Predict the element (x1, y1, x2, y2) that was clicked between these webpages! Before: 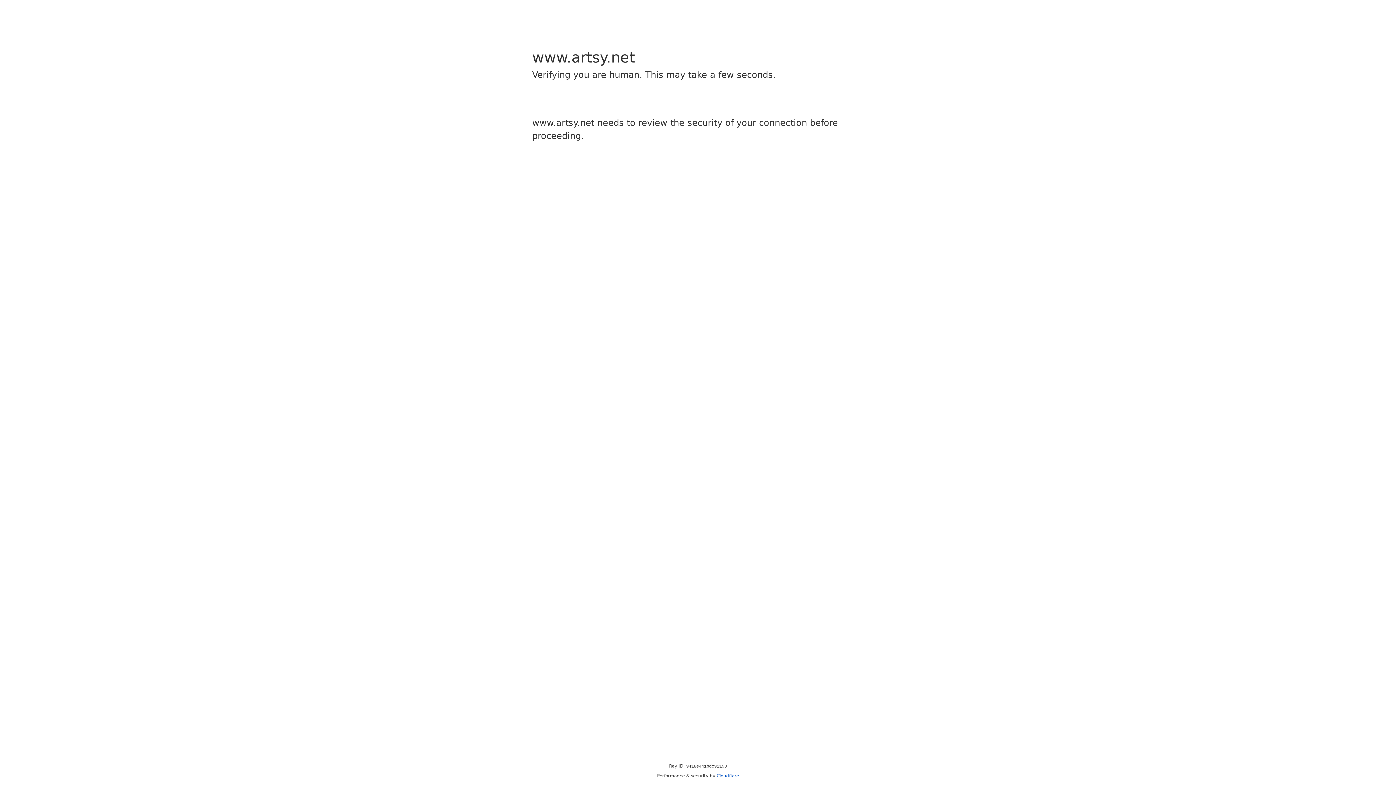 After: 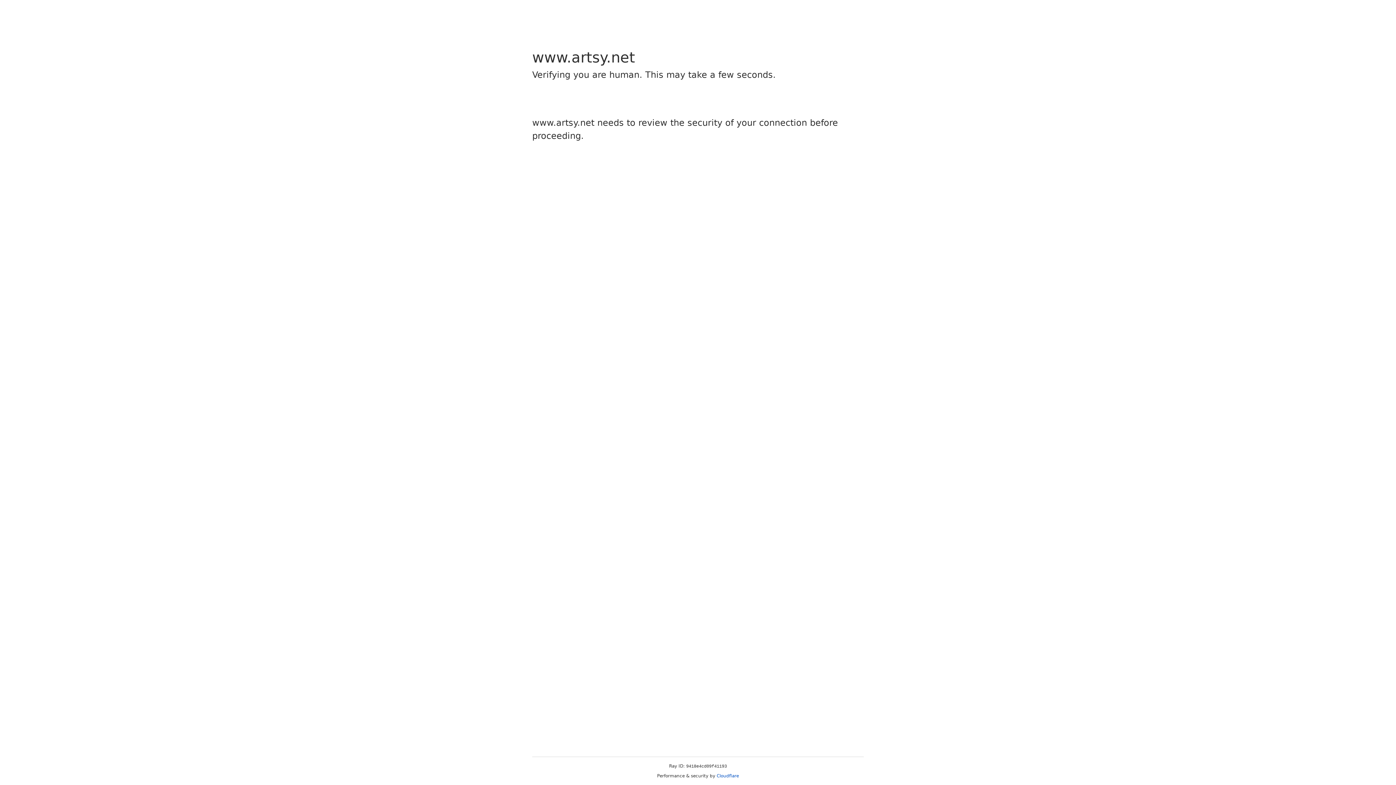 Action: label: Cloudflare bbox: (716, 773, 739, 778)